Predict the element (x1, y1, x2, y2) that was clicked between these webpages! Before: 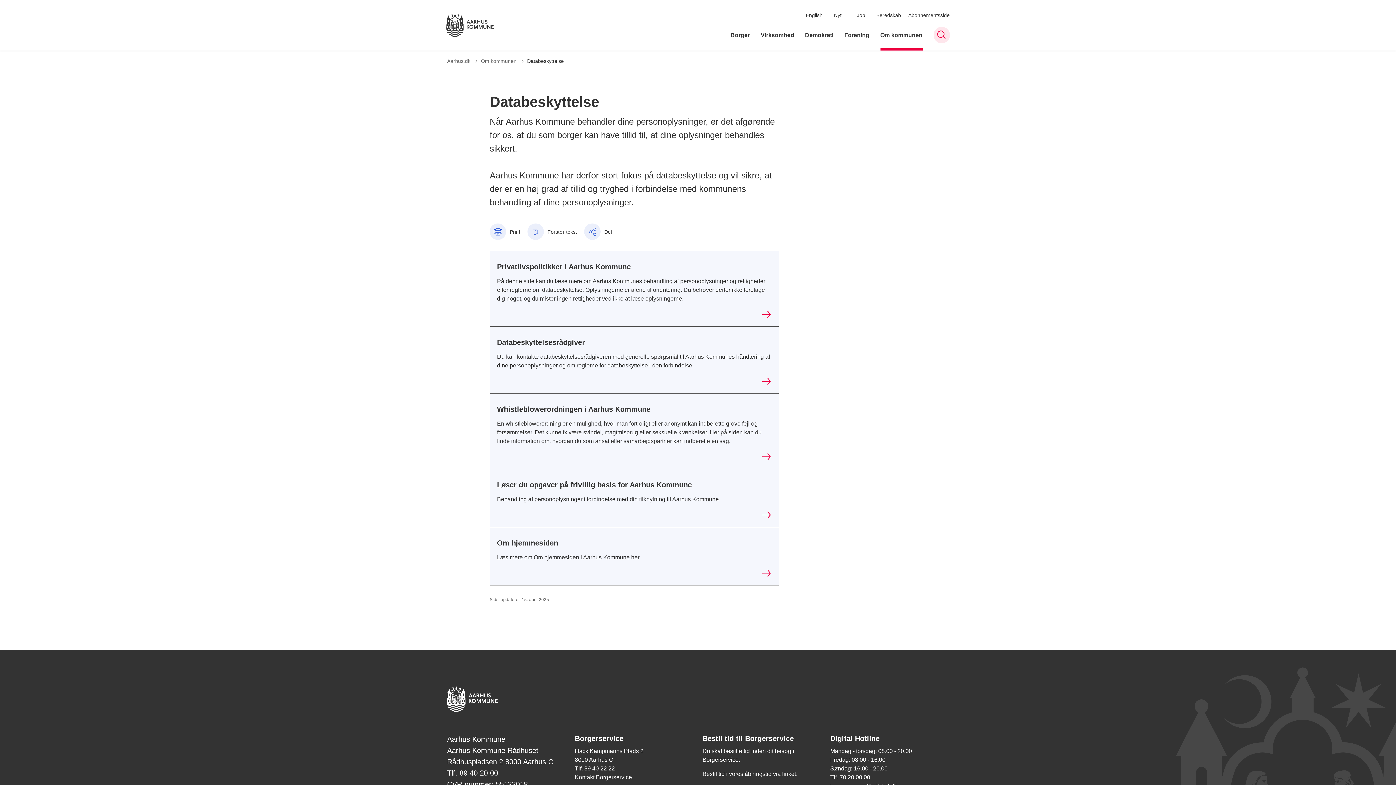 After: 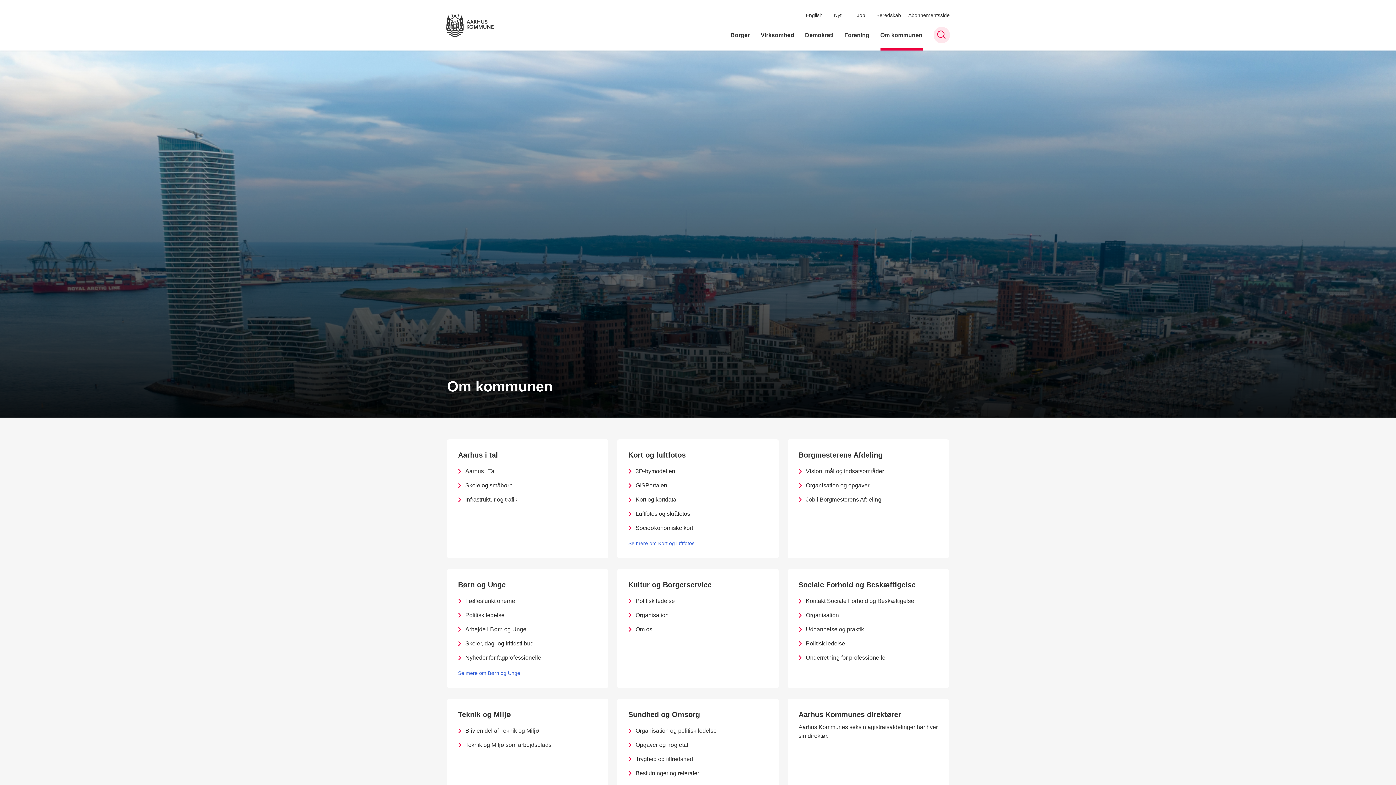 Action: label: Om kommunen   bbox: (481, 58, 525, 64)